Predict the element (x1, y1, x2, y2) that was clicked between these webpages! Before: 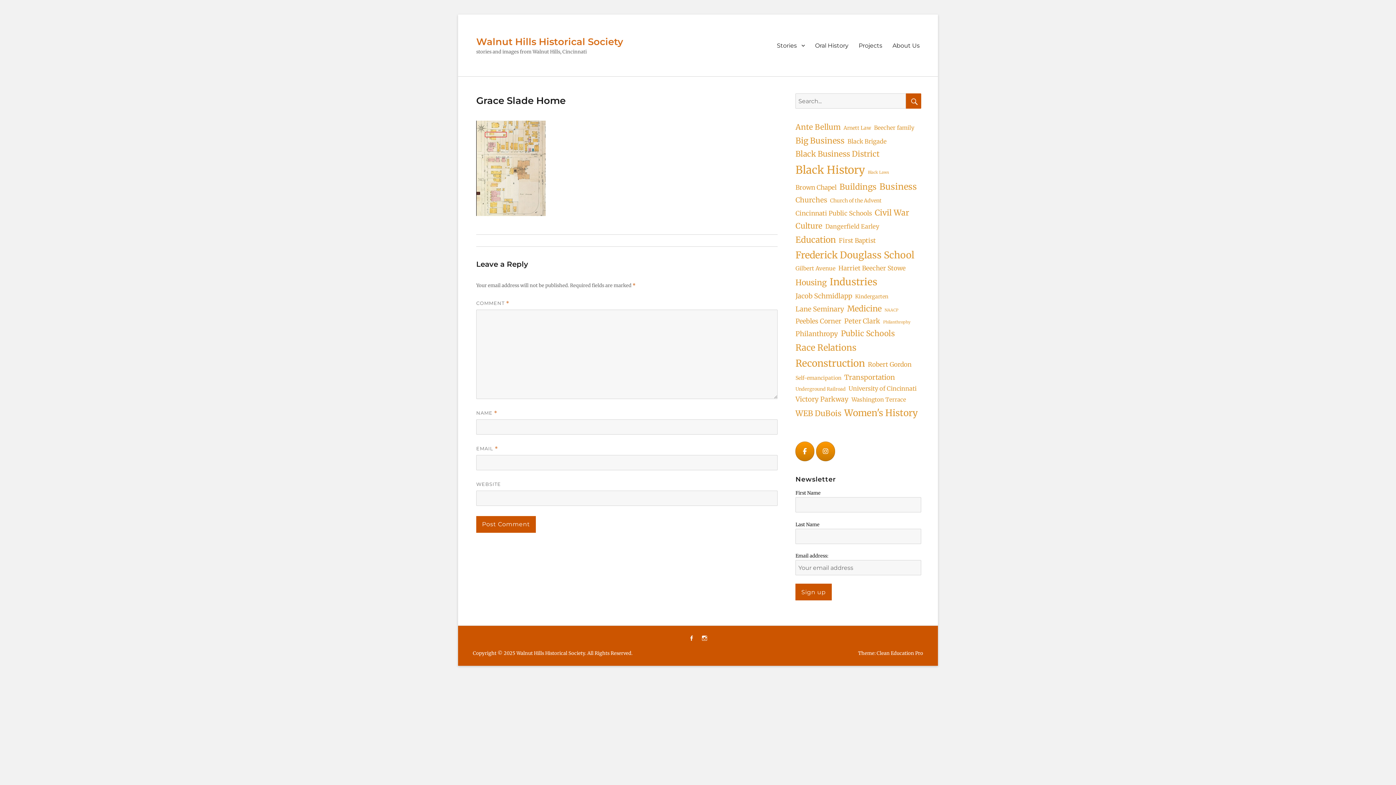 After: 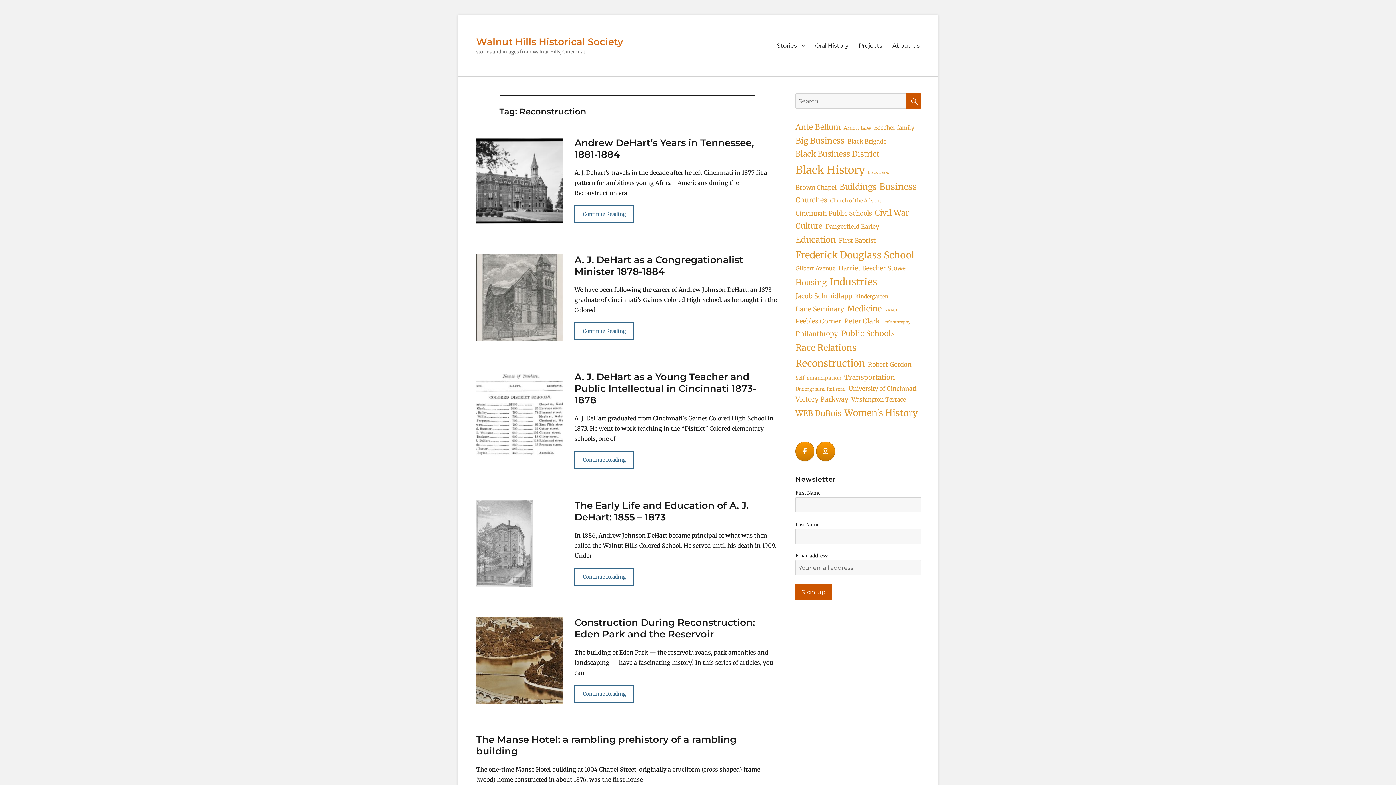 Action: label: Reconstruction (40 items) bbox: (795, 355, 865, 371)